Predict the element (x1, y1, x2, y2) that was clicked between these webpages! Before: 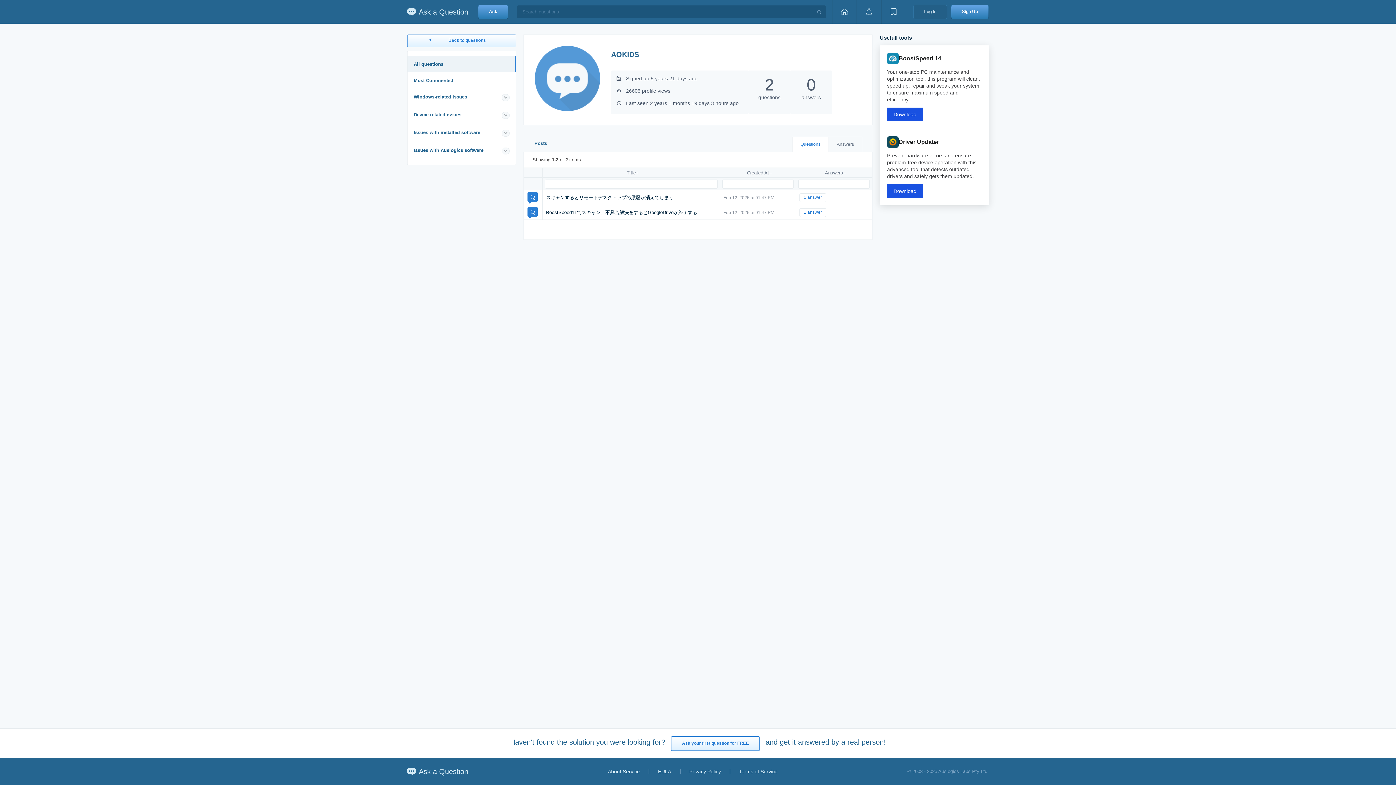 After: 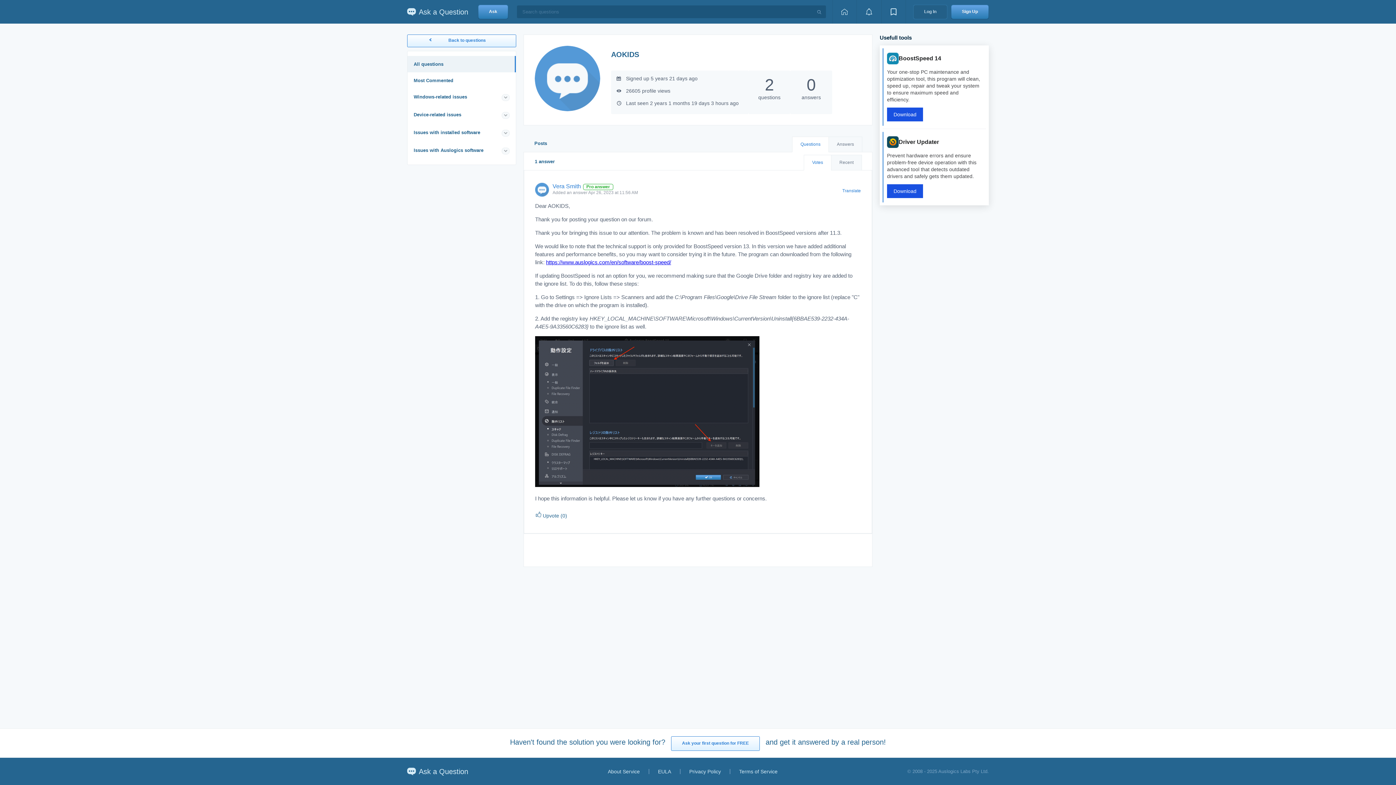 Action: bbox: (546, 209, 697, 215) label: BoostSpeed11でスキャン、不具合解決をするとGoogleDriveが終了する